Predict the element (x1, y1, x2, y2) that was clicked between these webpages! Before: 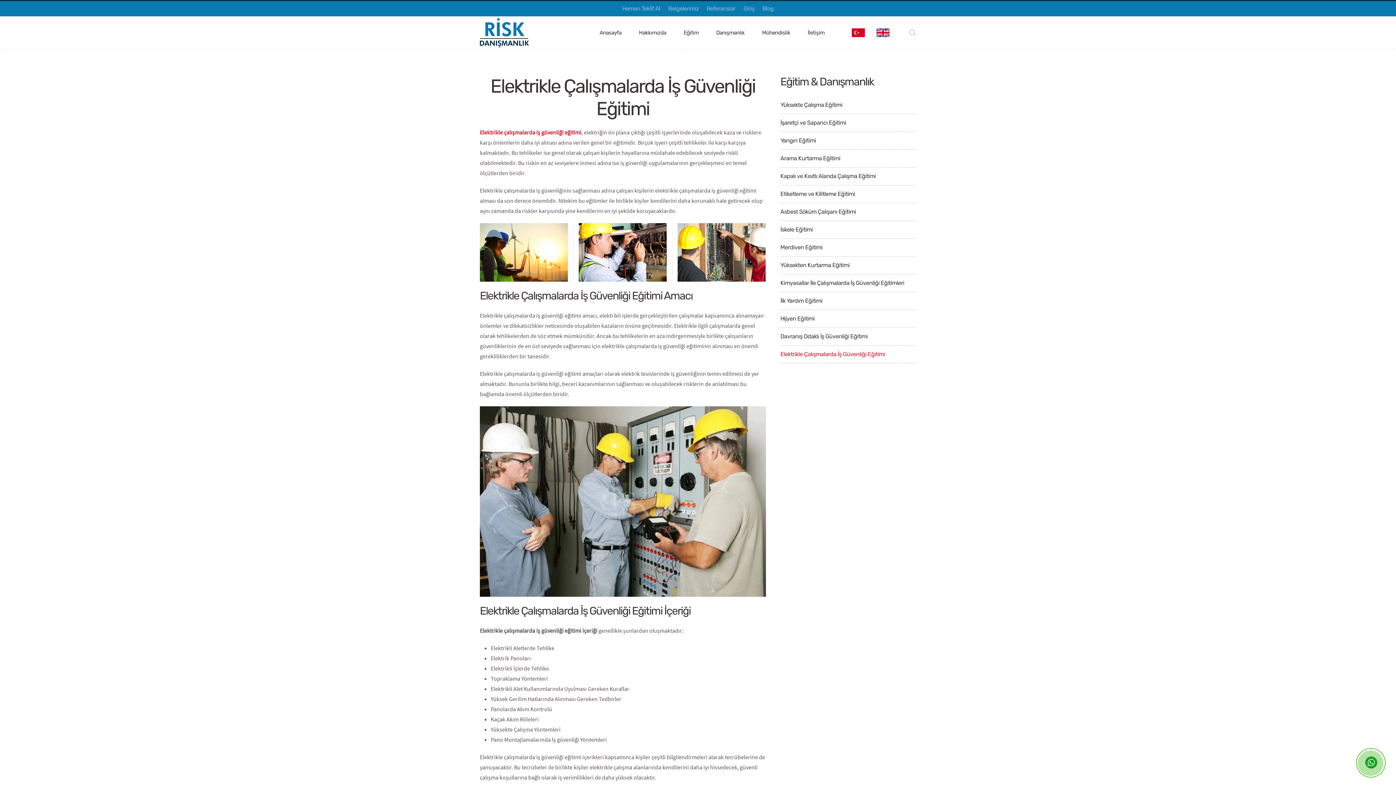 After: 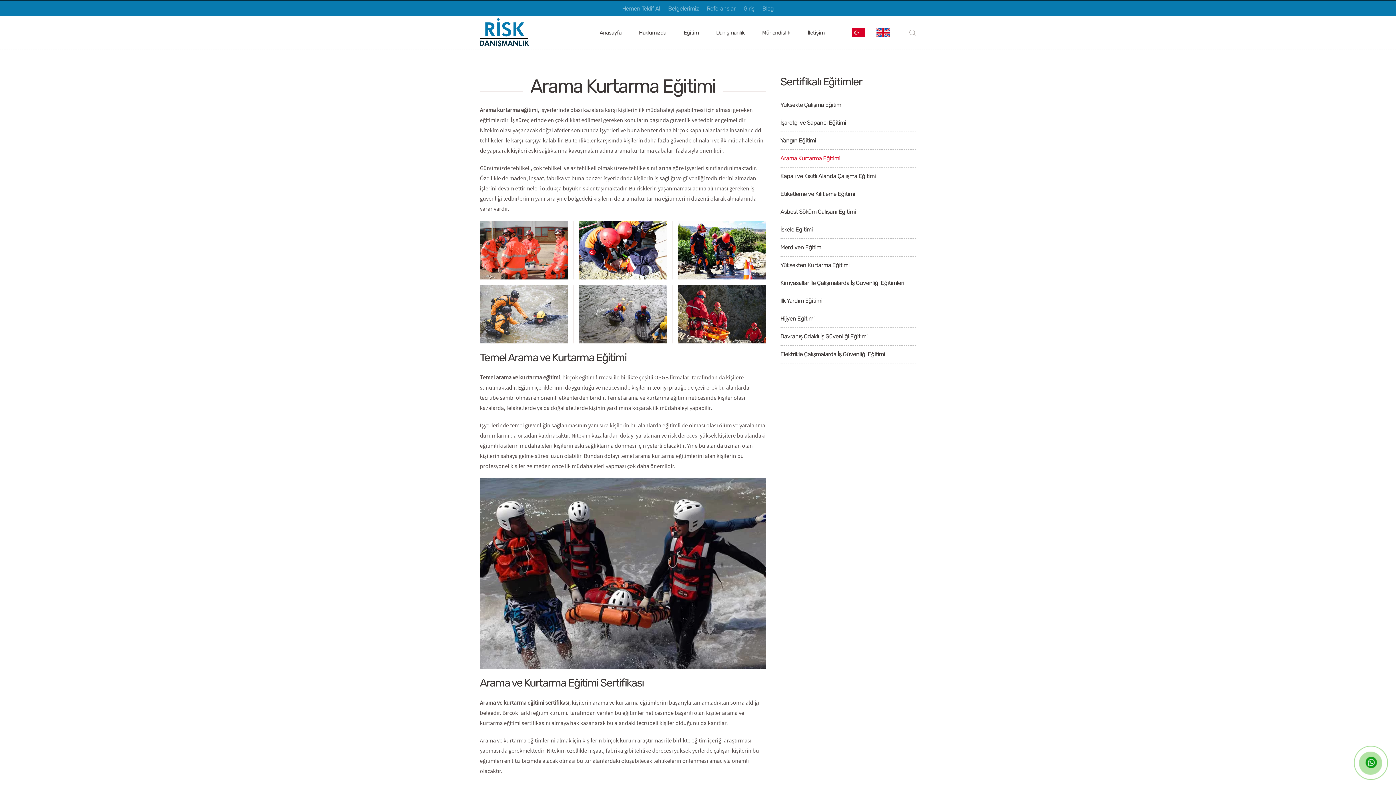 Action: bbox: (780, 149, 916, 167) label: Arama Kurtarma Eğitimi